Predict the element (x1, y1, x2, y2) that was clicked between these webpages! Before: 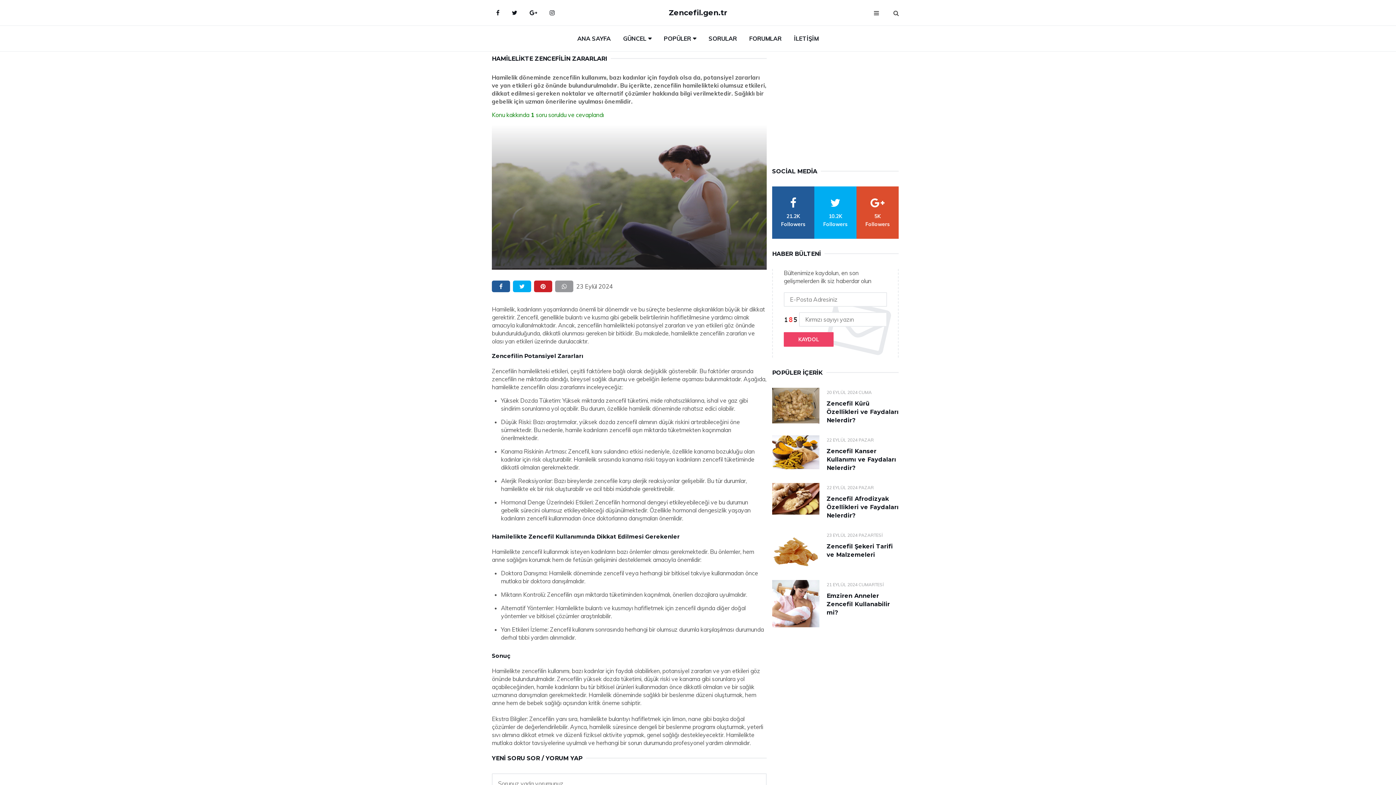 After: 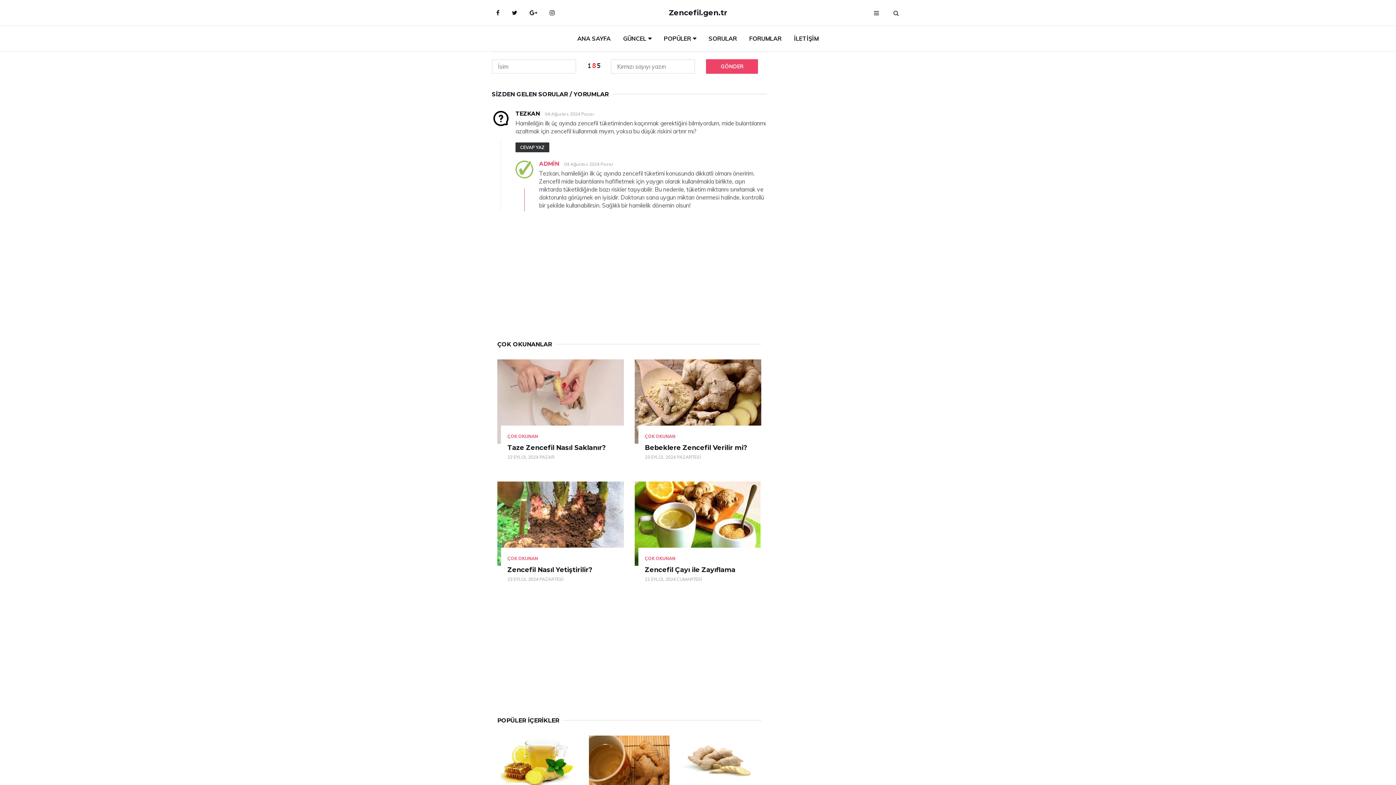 Action: label: Konu kakkında 1 soru soruldu ve cevaplandı bbox: (492, 111, 604, 118)